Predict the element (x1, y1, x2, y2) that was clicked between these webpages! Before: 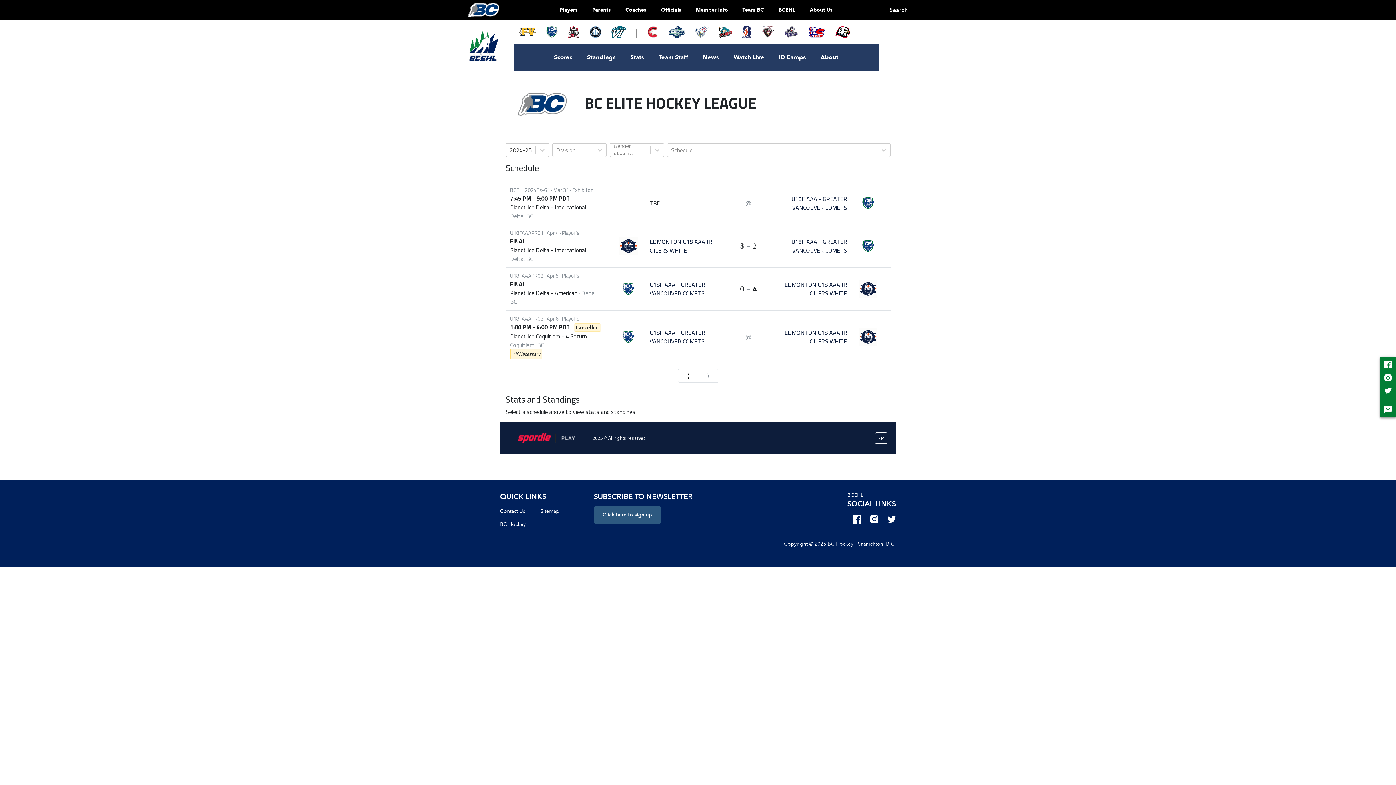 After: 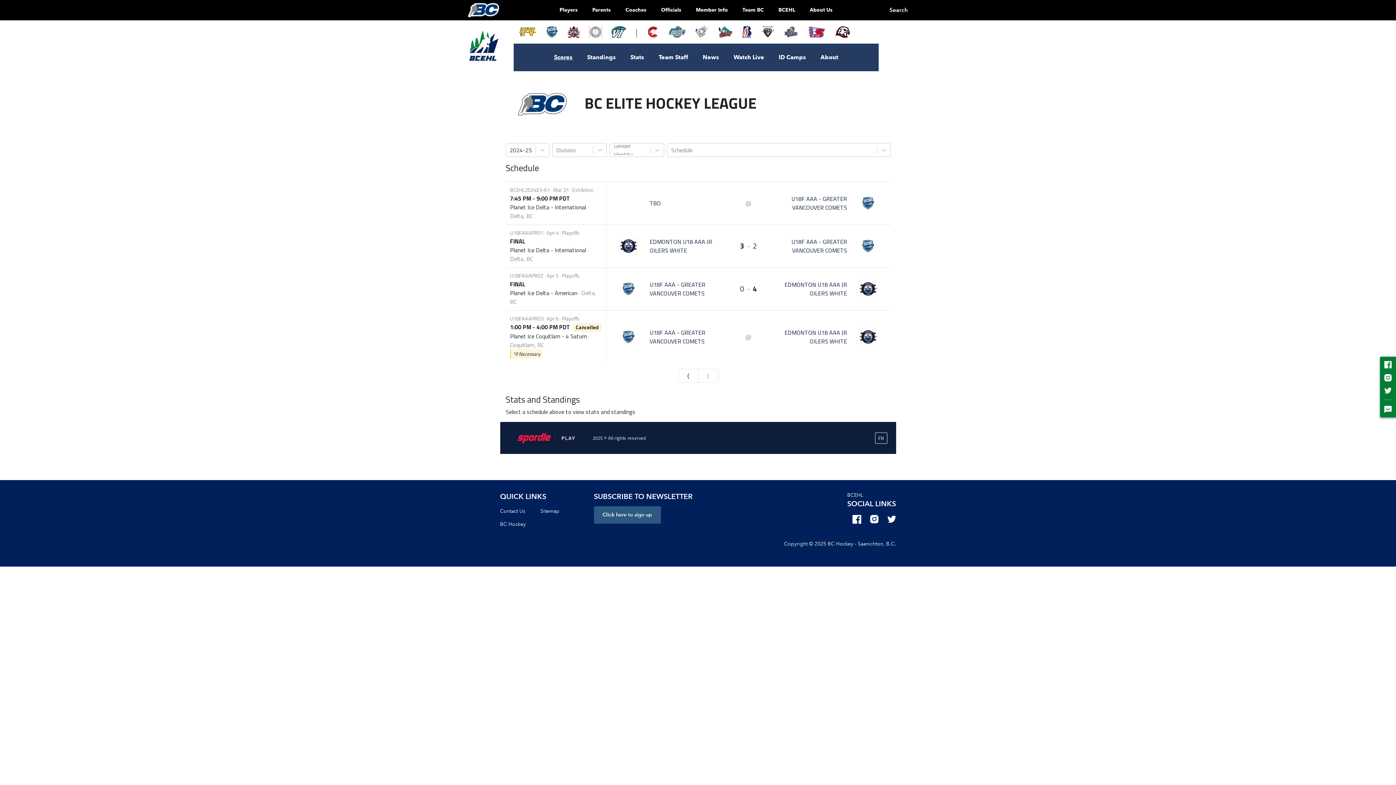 Action: bbox: (589, 26, 601, 37)